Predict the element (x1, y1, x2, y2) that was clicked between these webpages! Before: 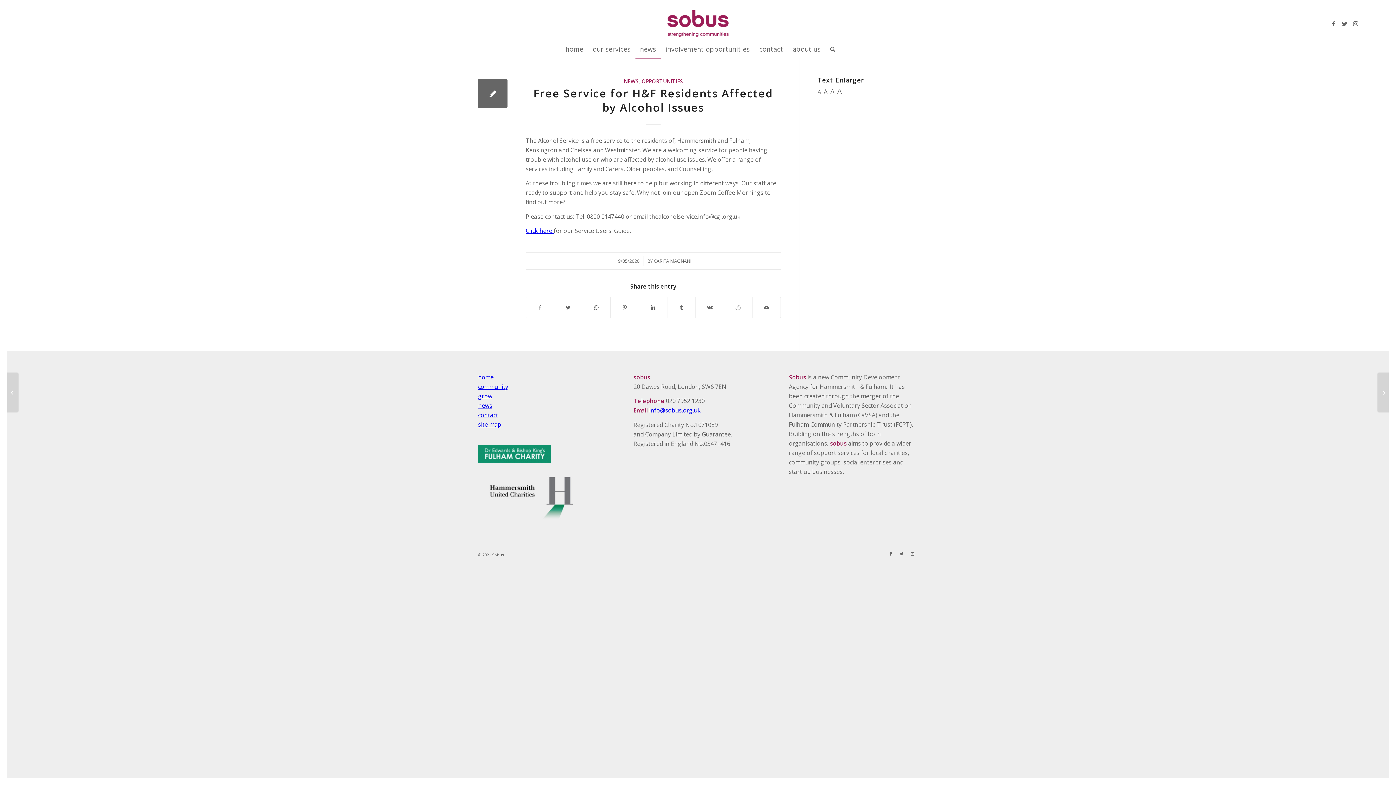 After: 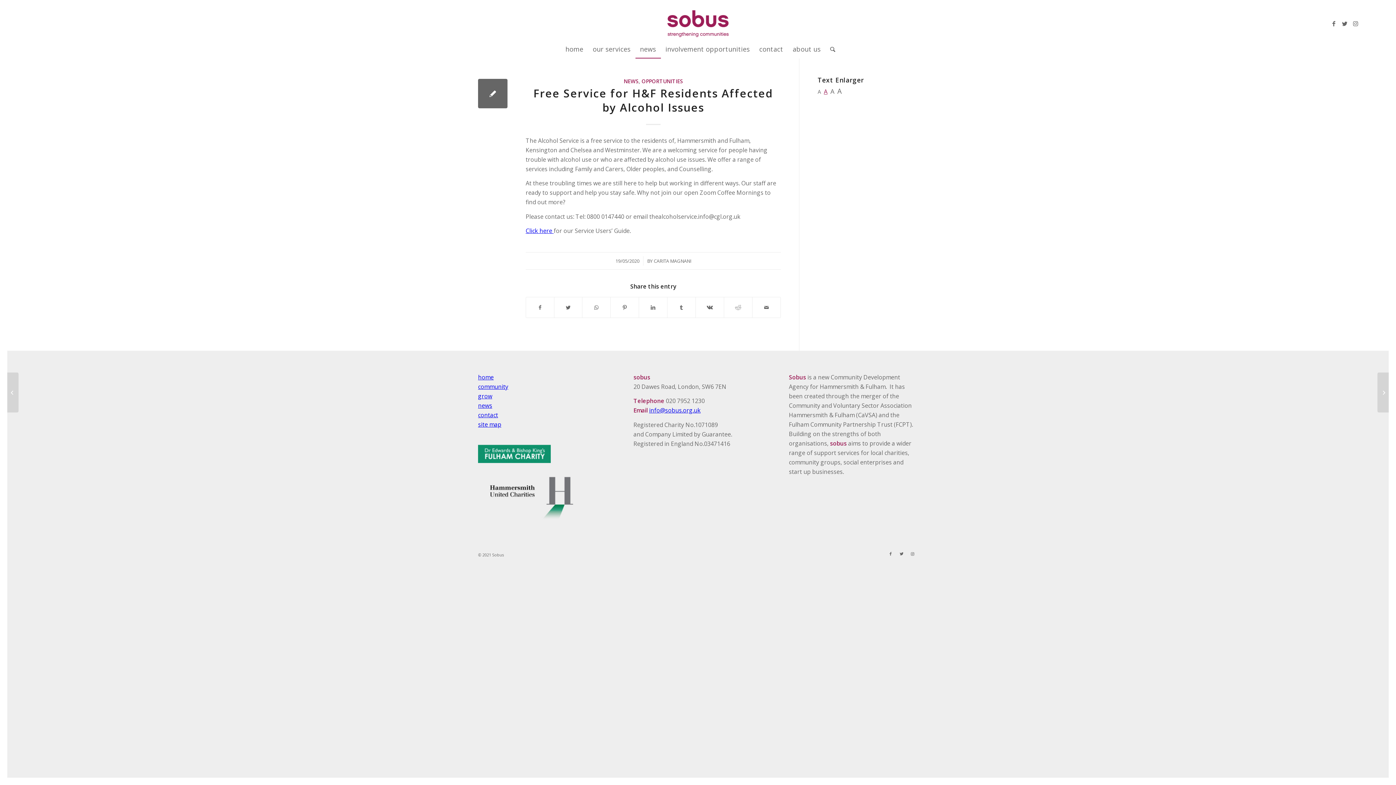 Action: label: A bbox: (824, 87, 827, 95)